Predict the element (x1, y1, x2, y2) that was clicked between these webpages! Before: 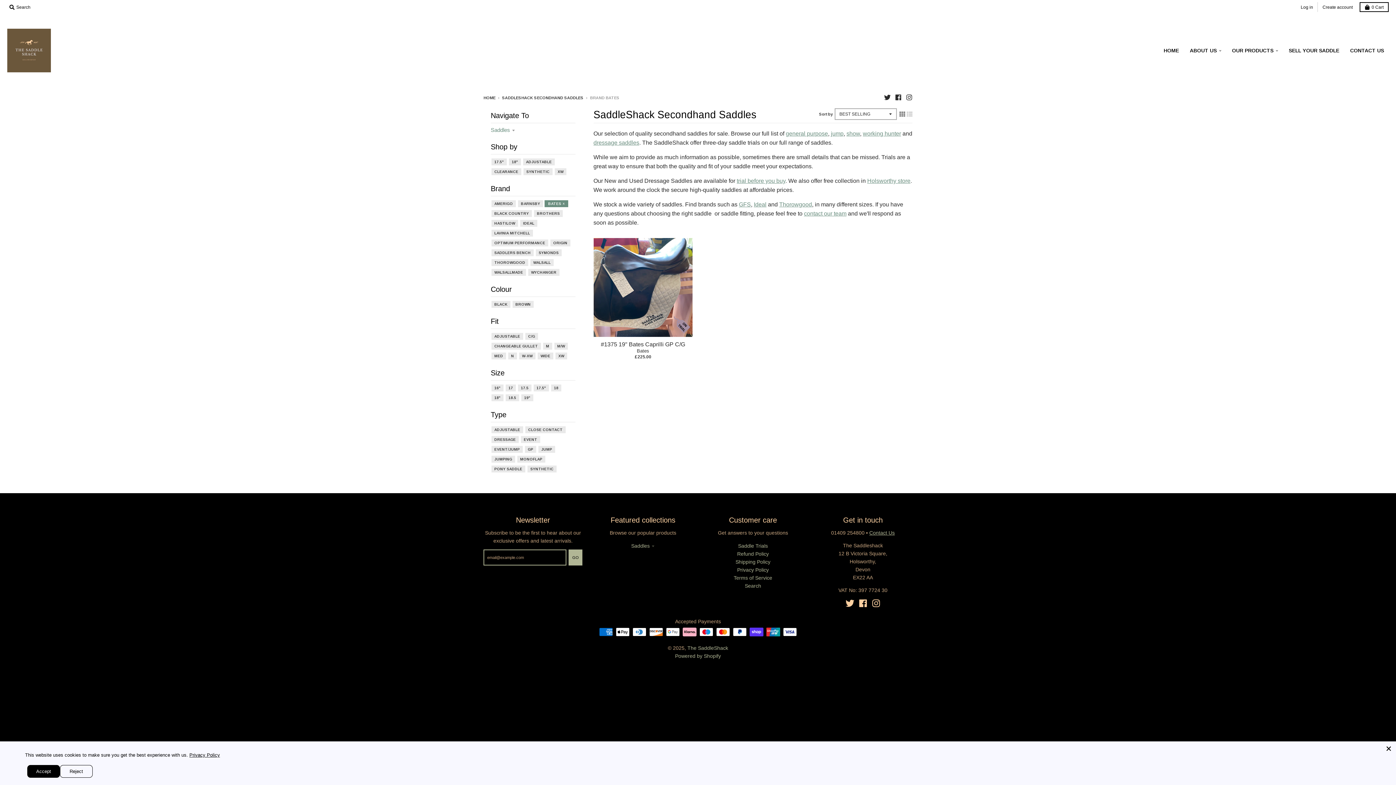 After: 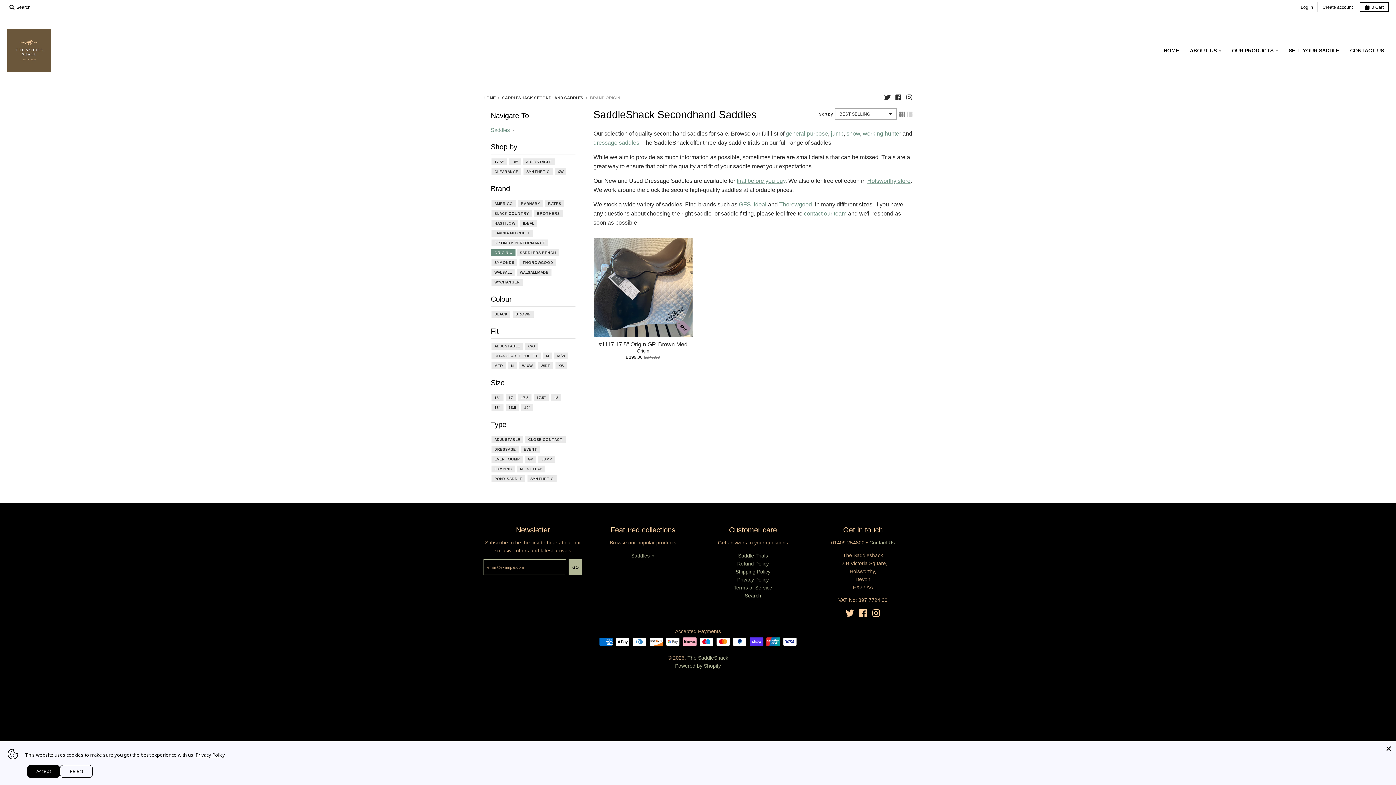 Action: bbox: (552, 239, 568, 246) label: ORIGIN